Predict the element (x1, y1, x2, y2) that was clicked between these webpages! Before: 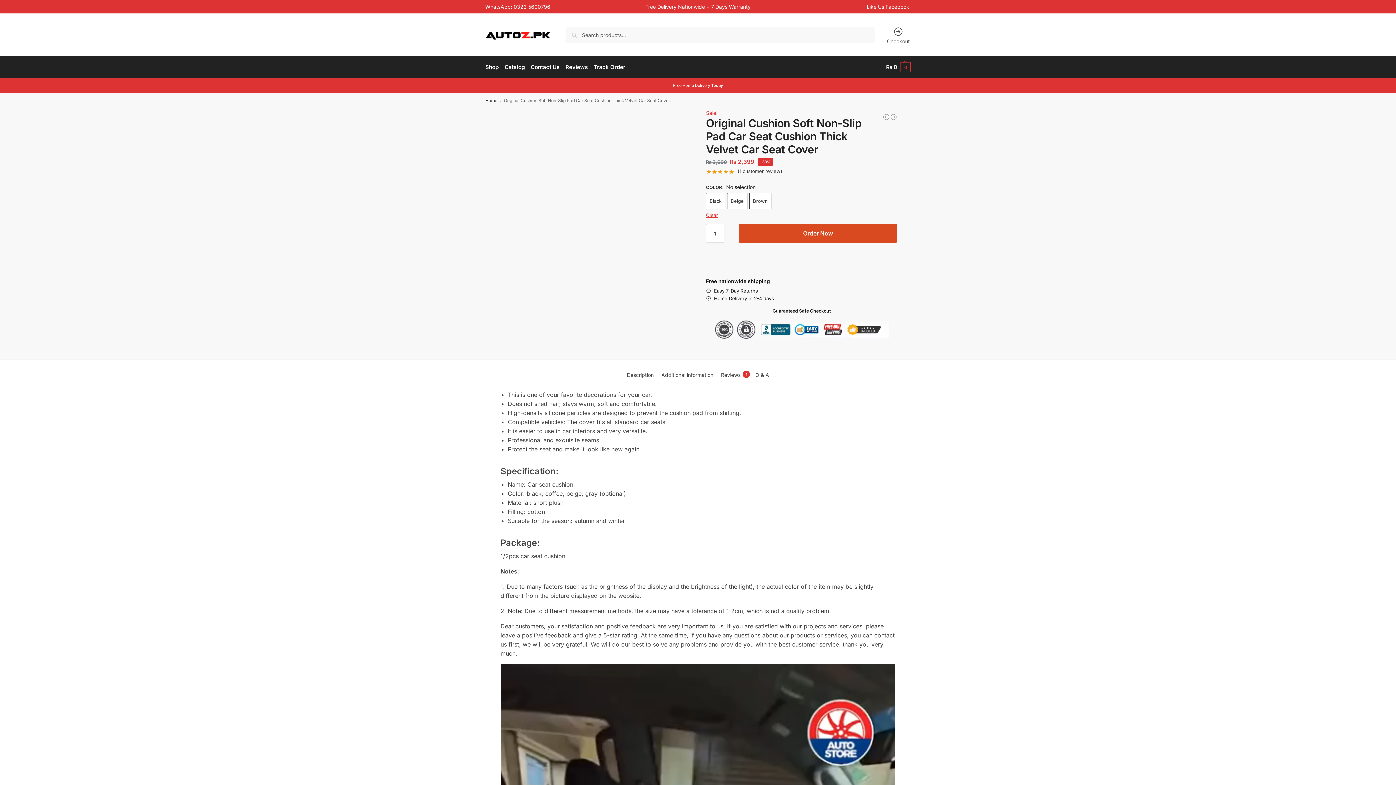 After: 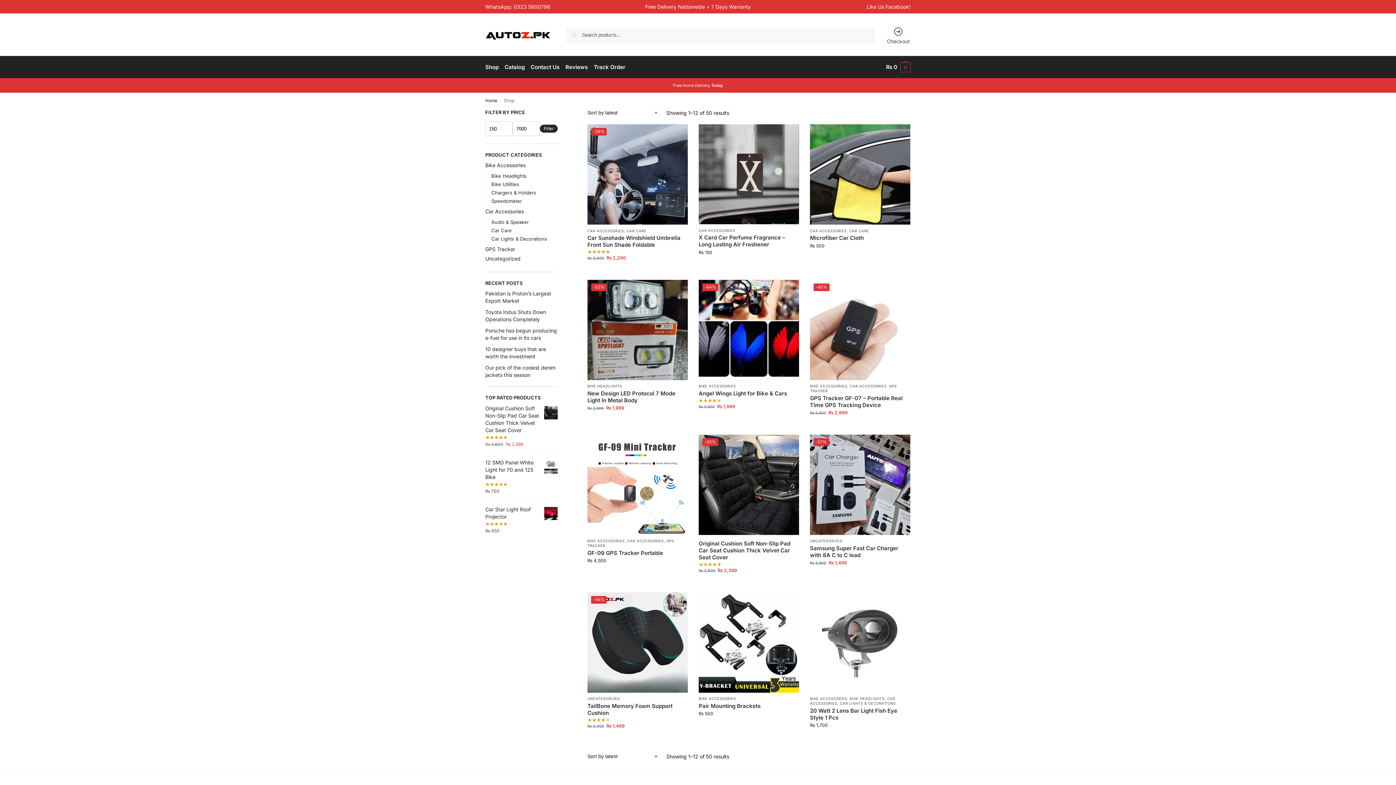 Action: bbox: (485, 56, 501, 78) label: Shop